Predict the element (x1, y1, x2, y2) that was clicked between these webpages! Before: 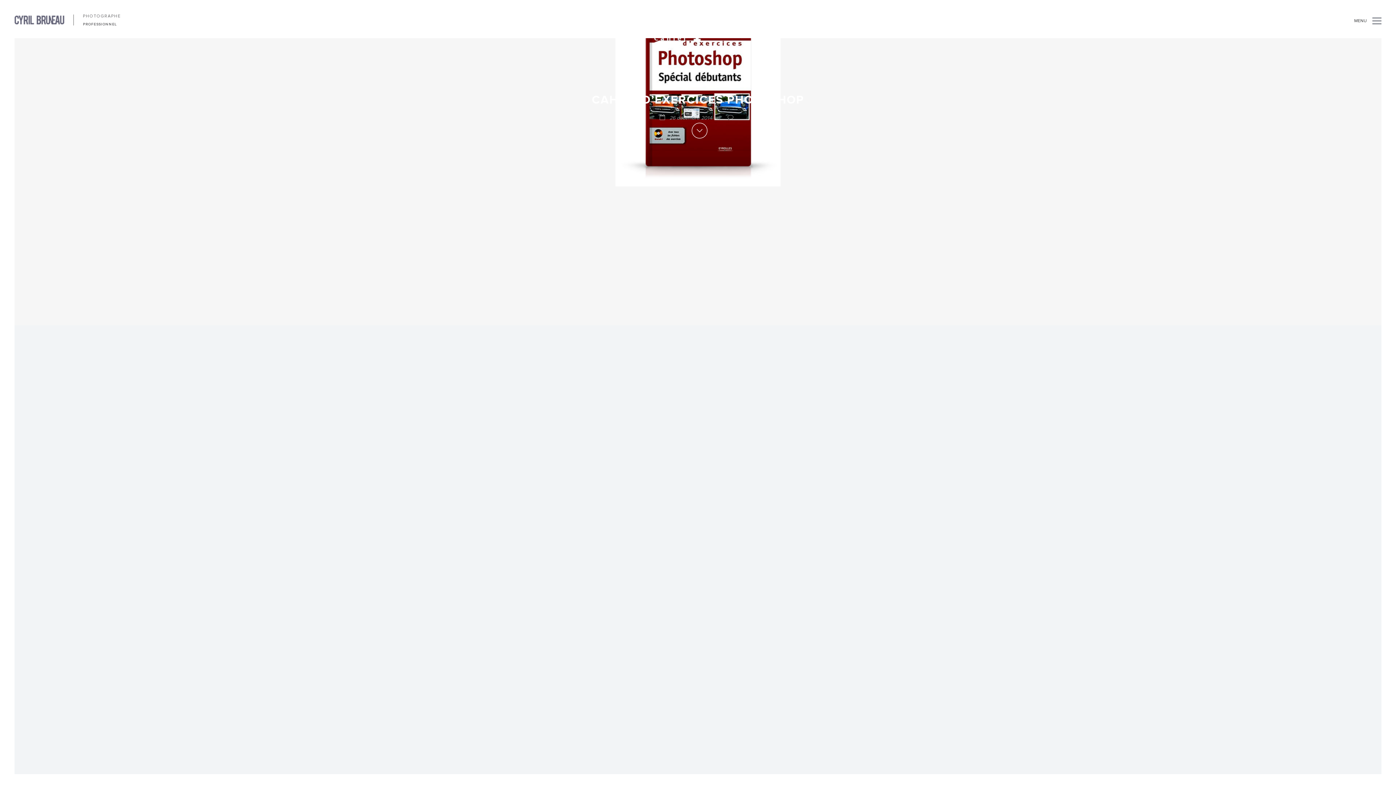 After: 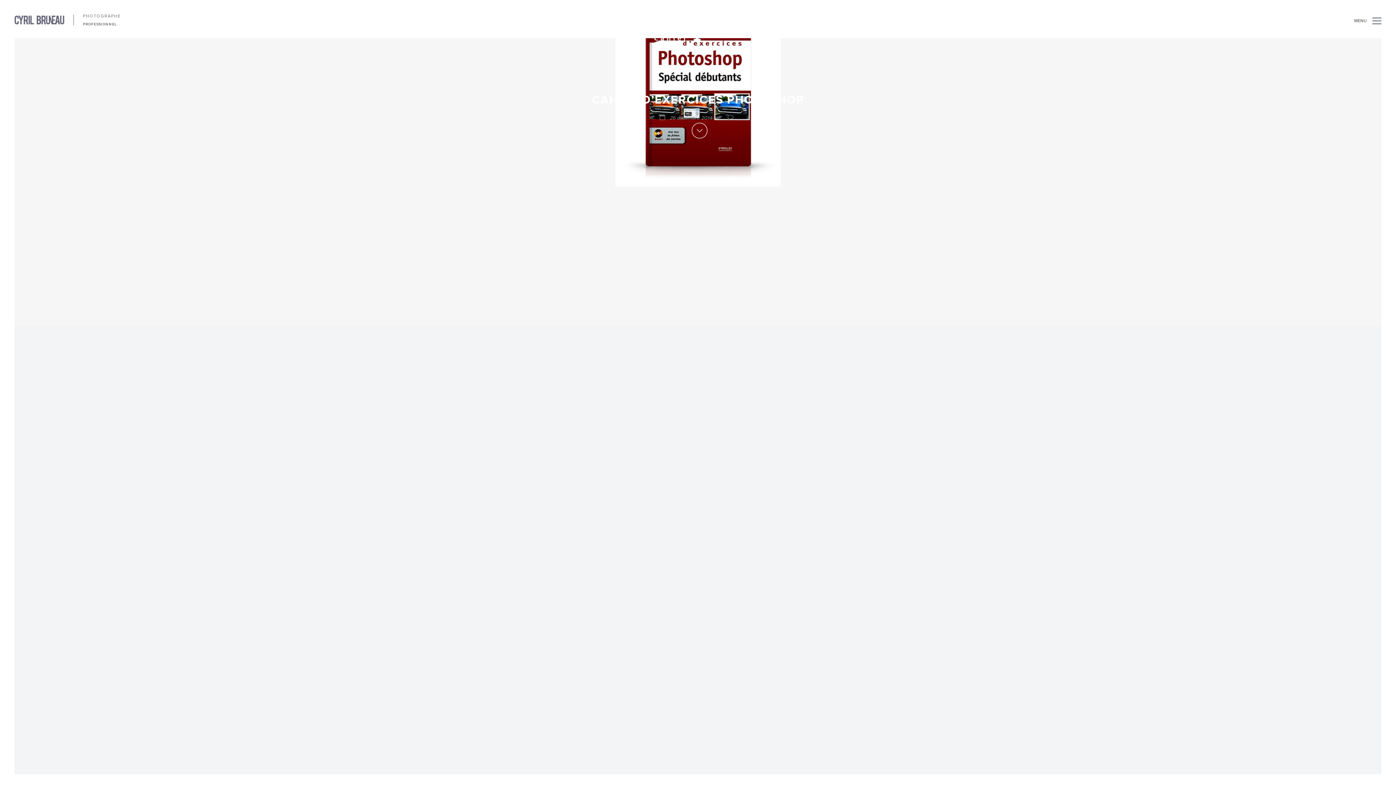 Action: bbox: (668, 477, 713, 482) label:  26 décembre 2014 